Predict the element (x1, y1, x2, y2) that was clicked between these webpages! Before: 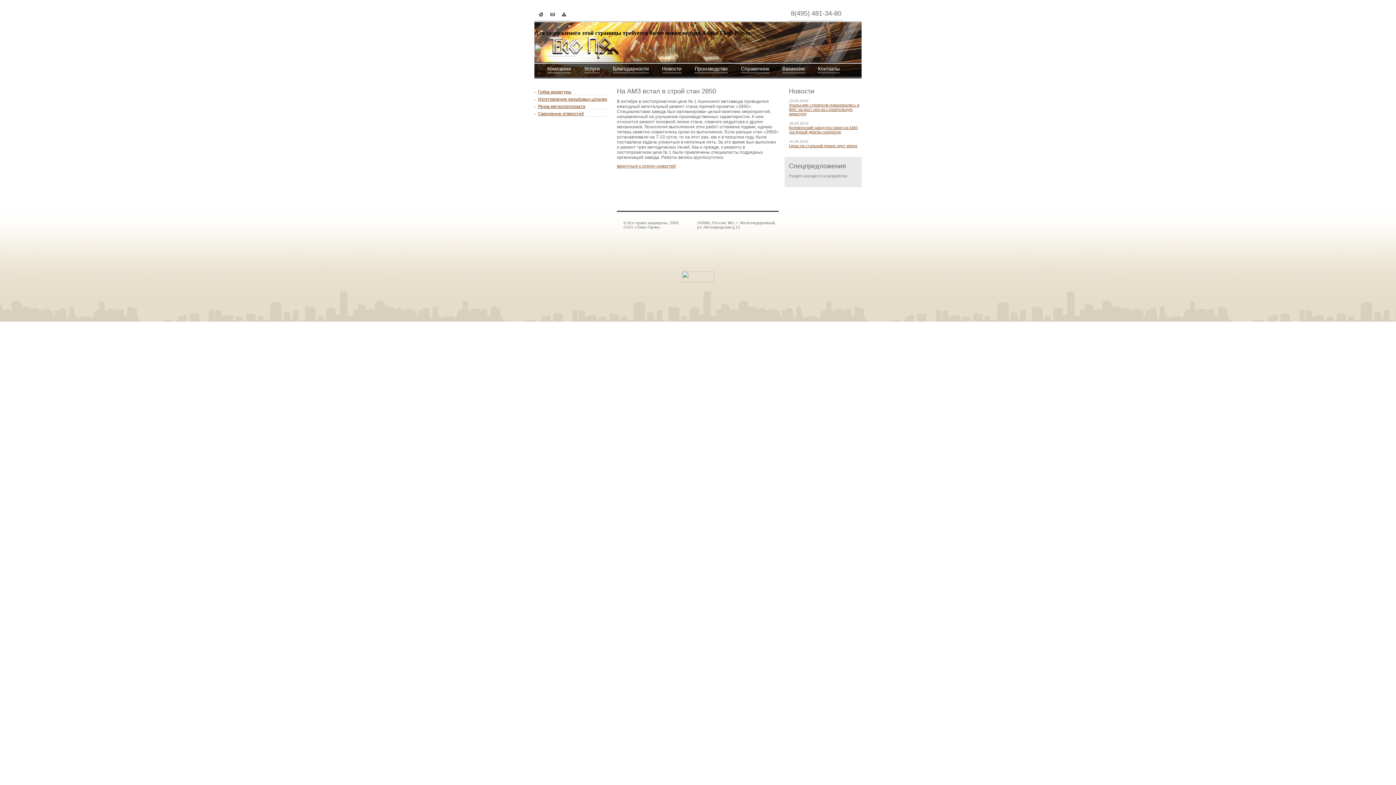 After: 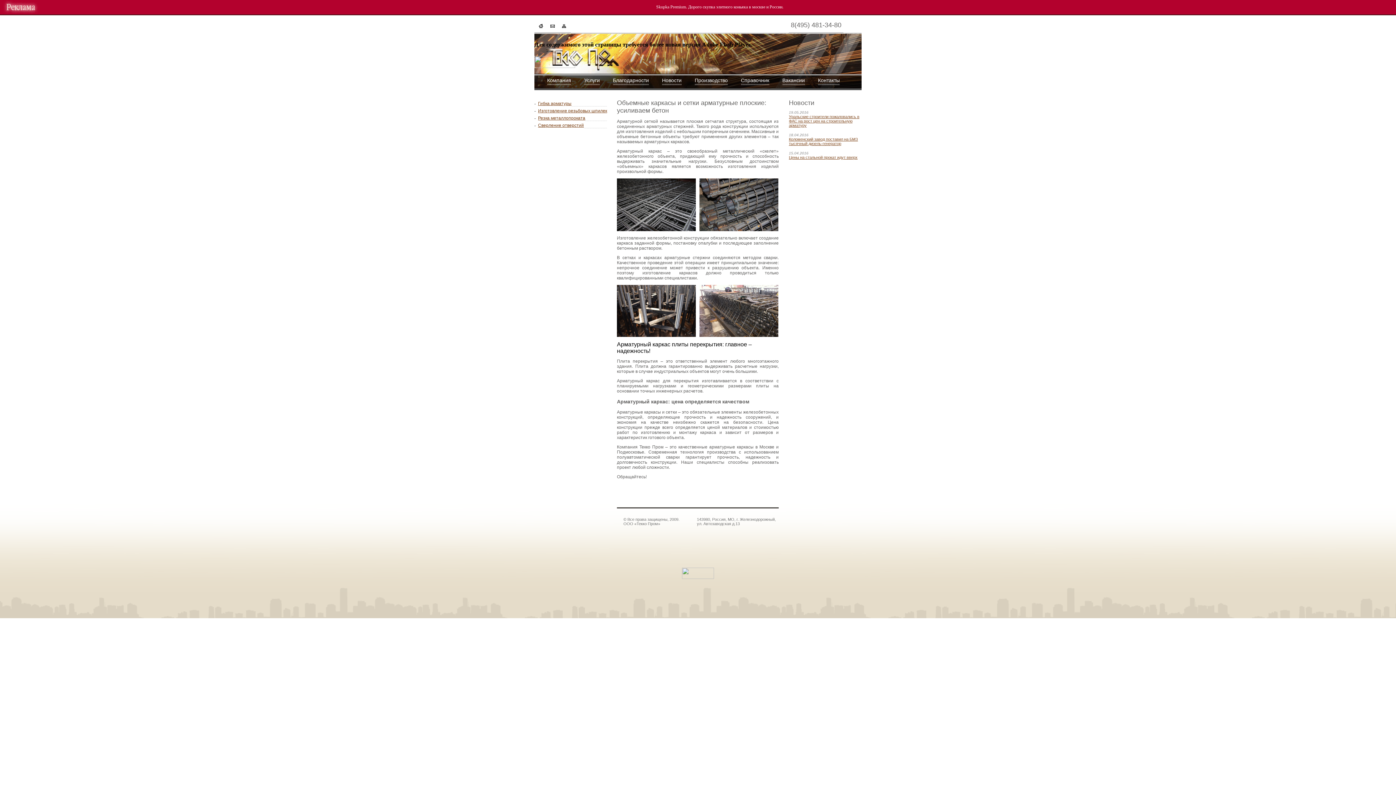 Action: bbox: (538, 12, 543, 16)